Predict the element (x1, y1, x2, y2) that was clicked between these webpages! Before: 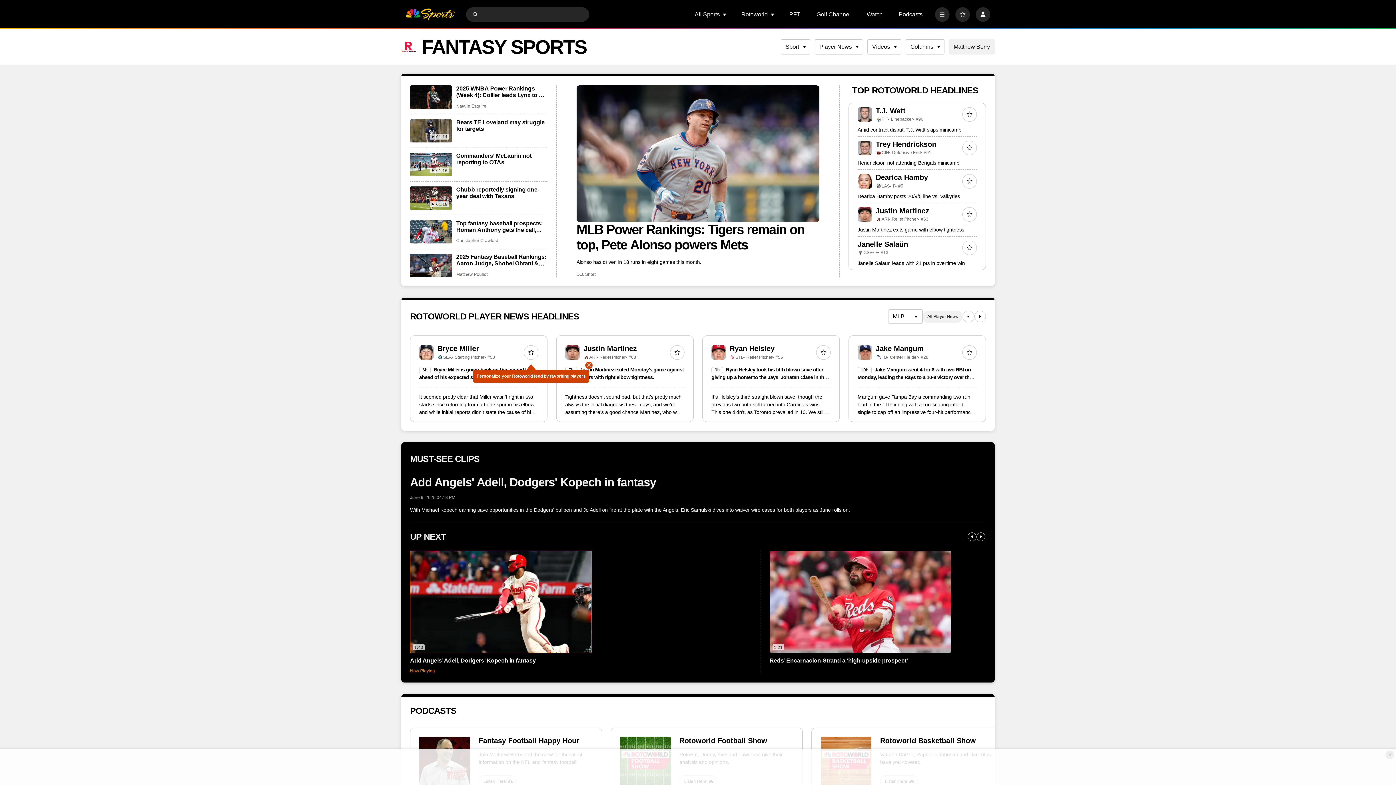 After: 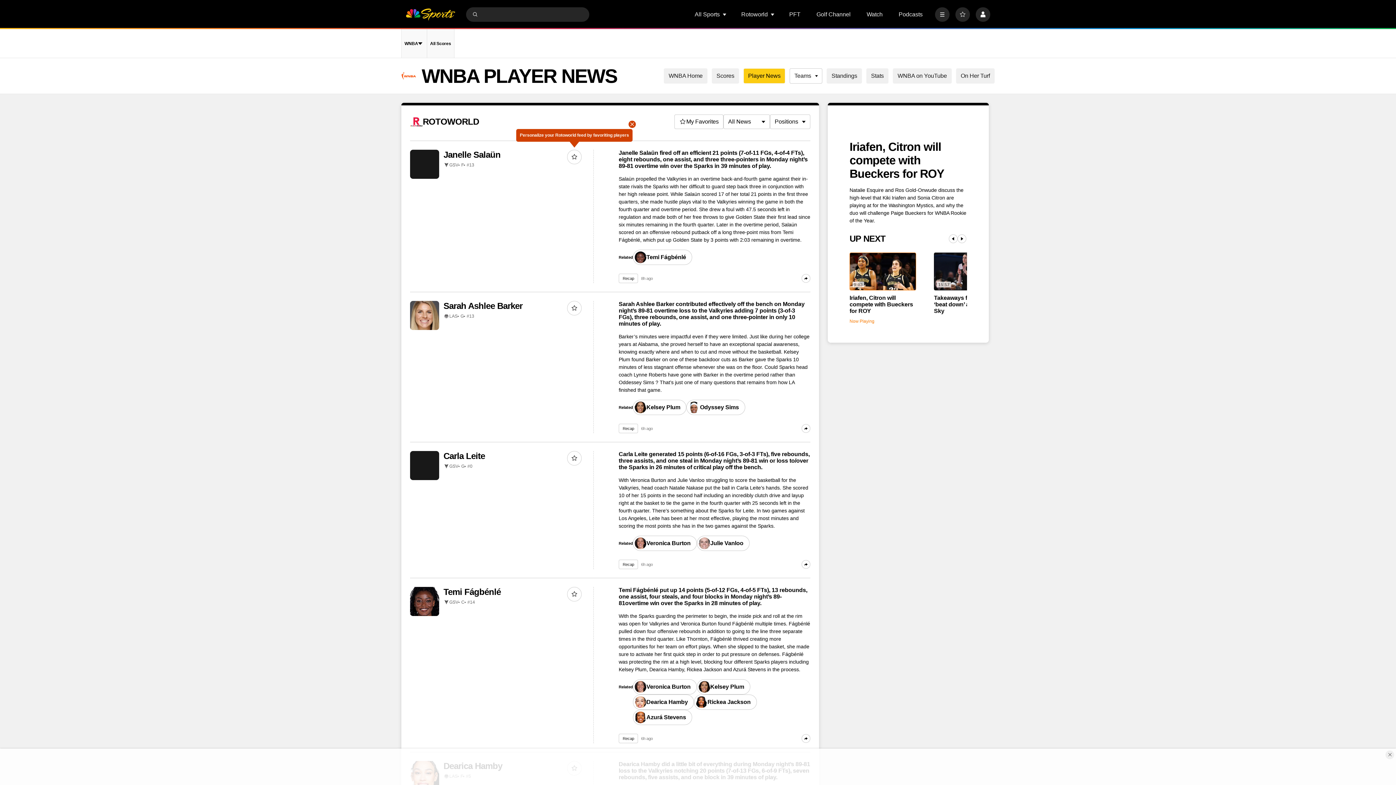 Action: label: Janelle Salaün leads with 21 pts in overtime win bbox: (857, 260, 965, 266)